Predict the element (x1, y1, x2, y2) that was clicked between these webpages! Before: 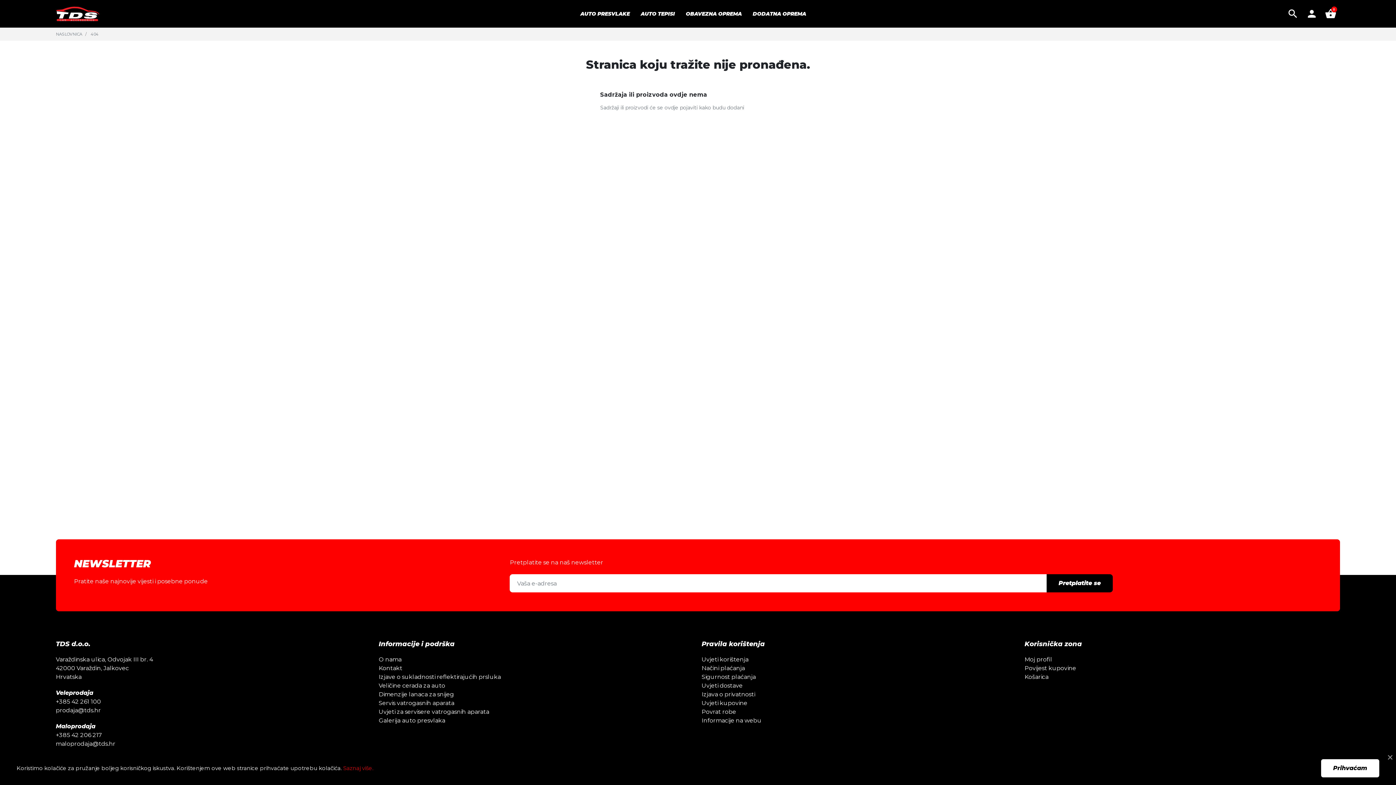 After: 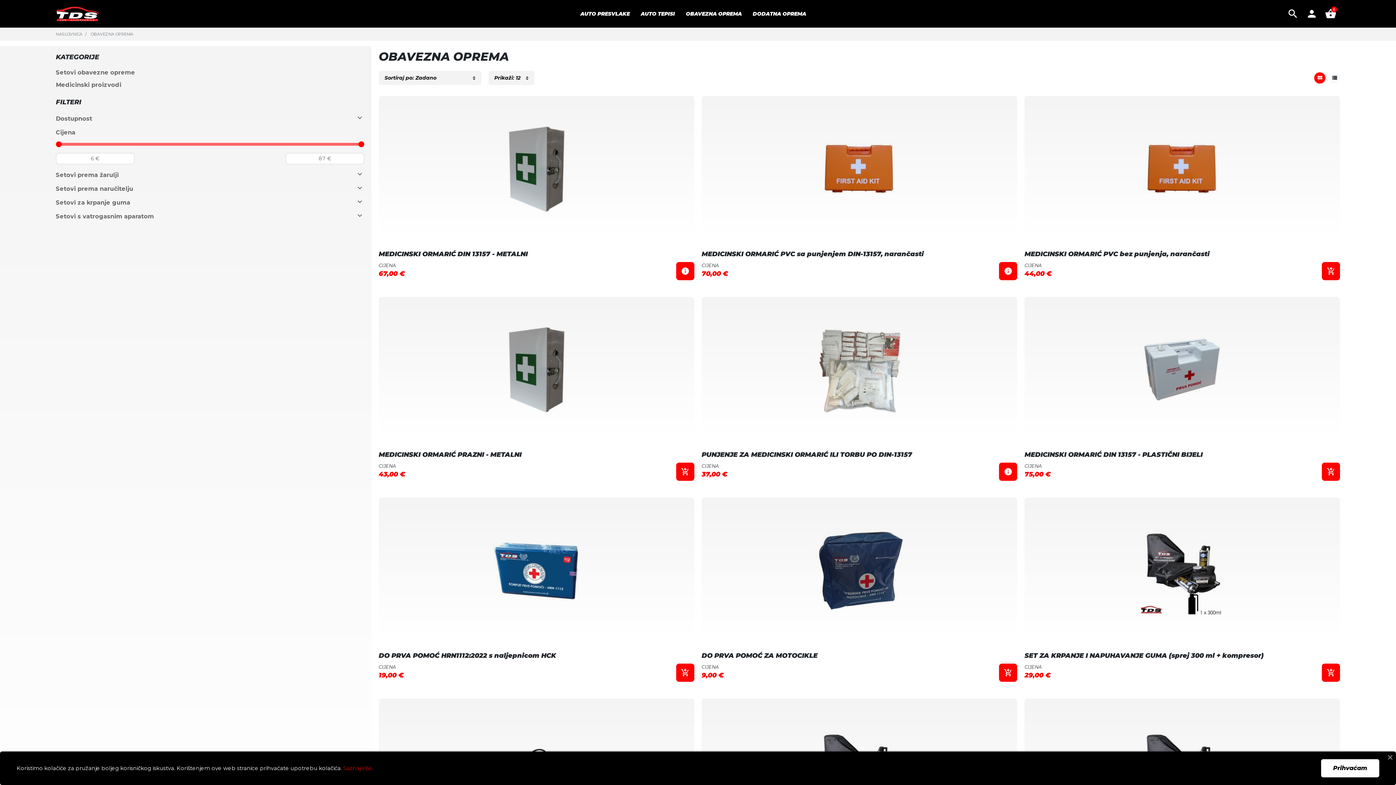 Action: bbox: (680, 3, 747, 24) label: OBAVEZNA OPREMA